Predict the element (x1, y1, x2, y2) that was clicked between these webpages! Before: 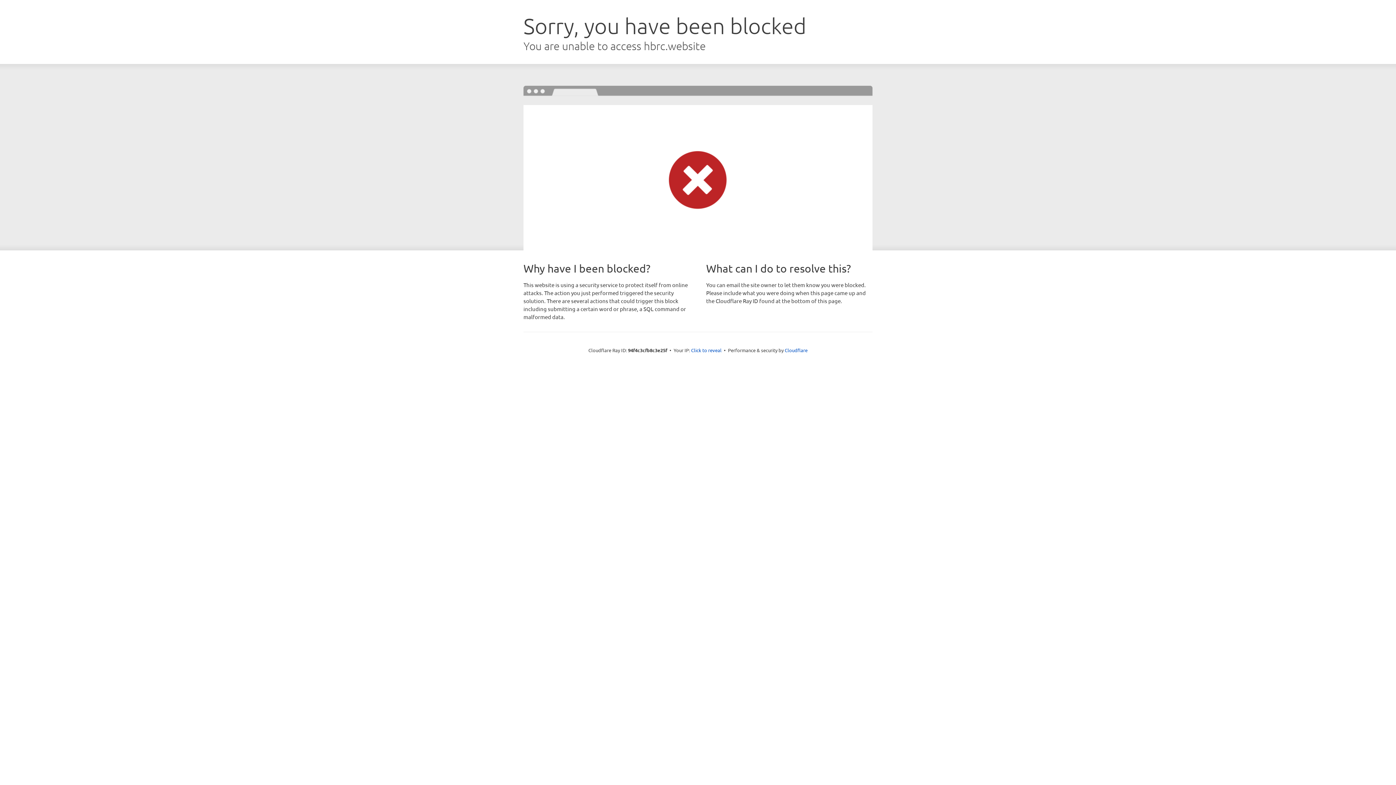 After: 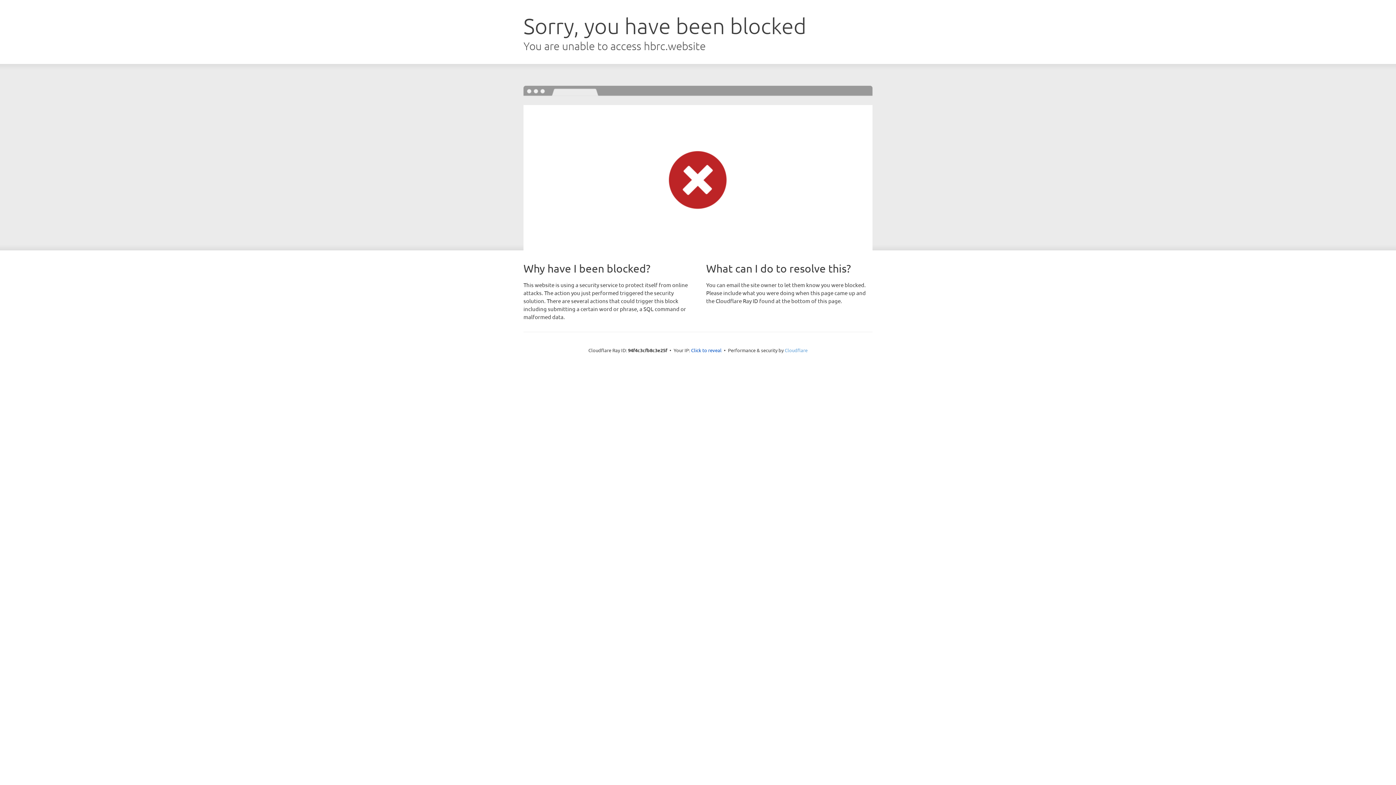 Action: label: Cloudflare bbox: (784, 347, 807, 353)